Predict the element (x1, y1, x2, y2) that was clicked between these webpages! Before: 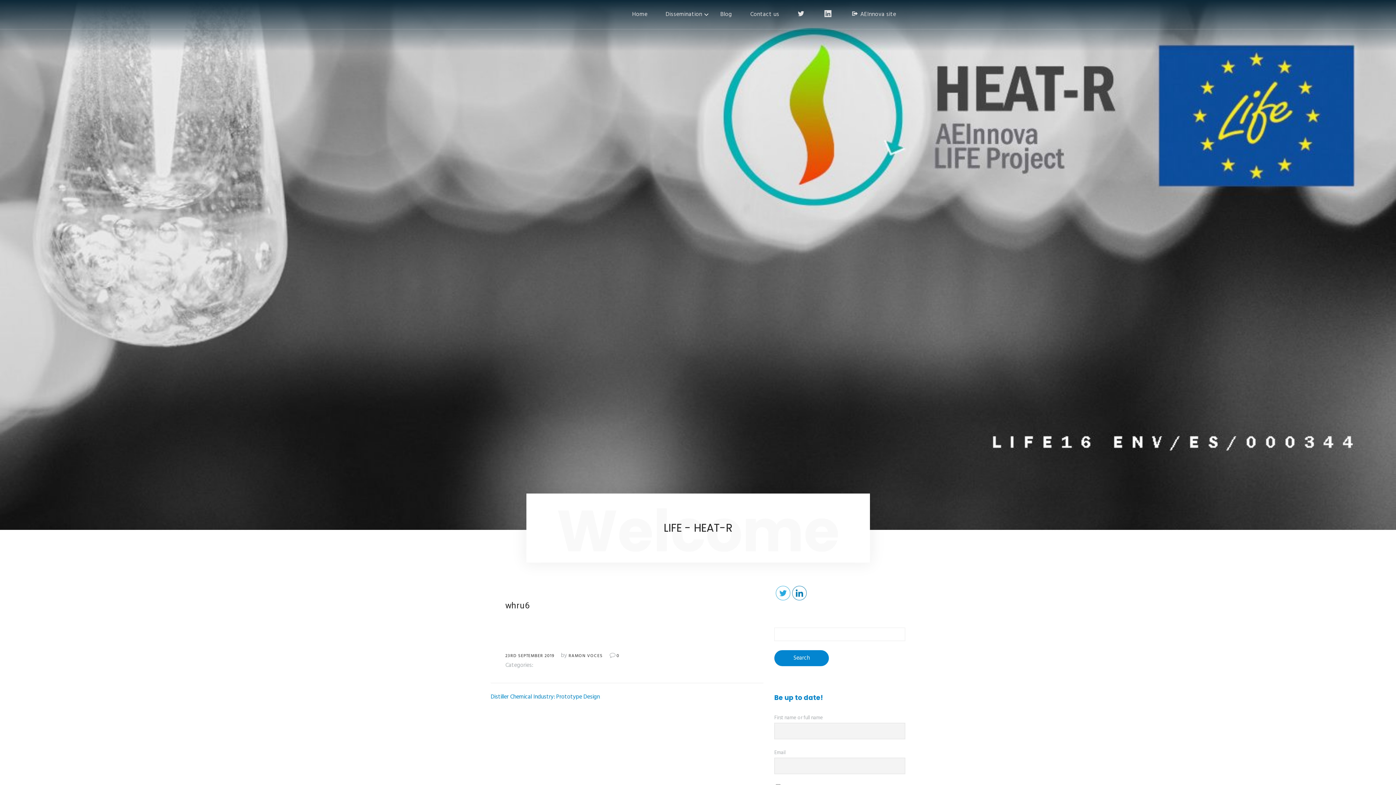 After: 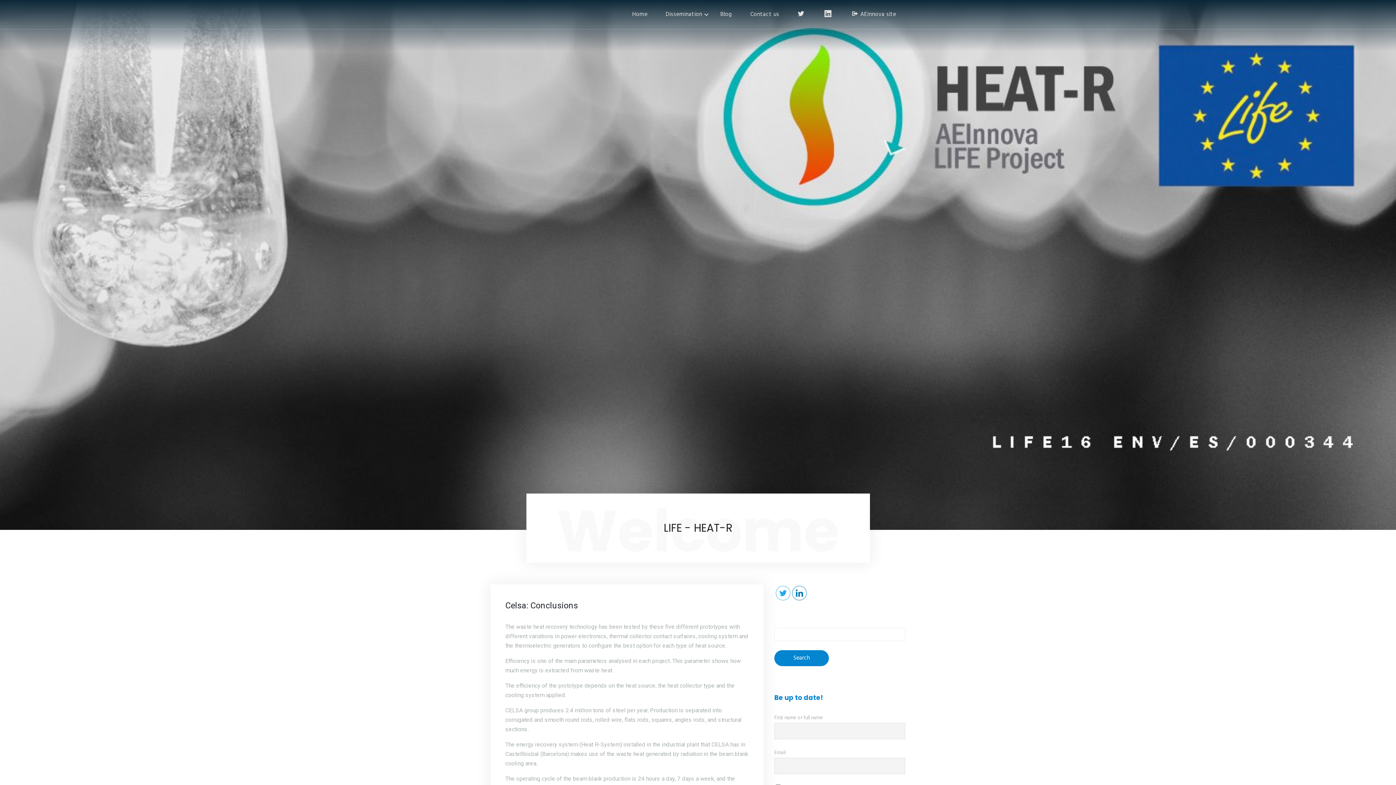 Action: bbox: (711, 0, 741, 29) label: Blog